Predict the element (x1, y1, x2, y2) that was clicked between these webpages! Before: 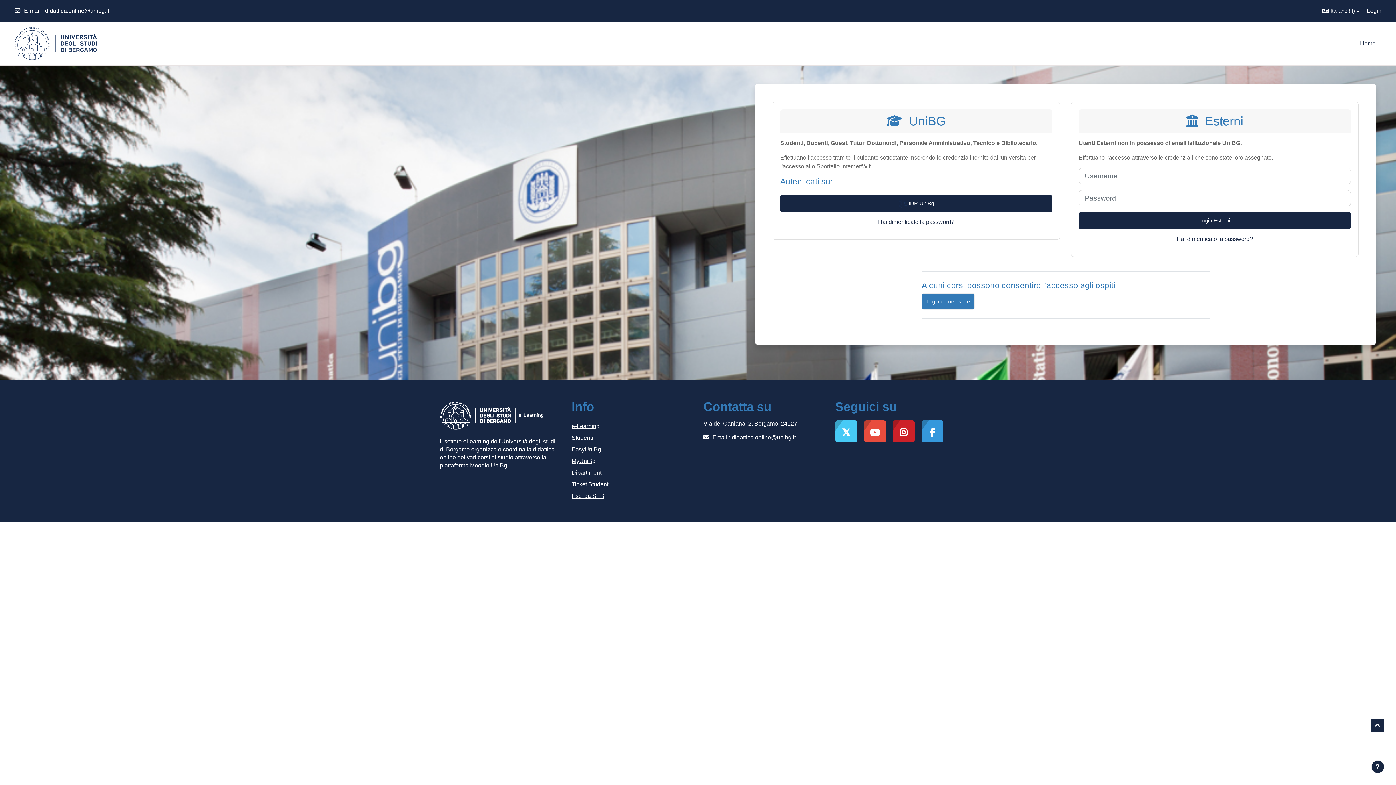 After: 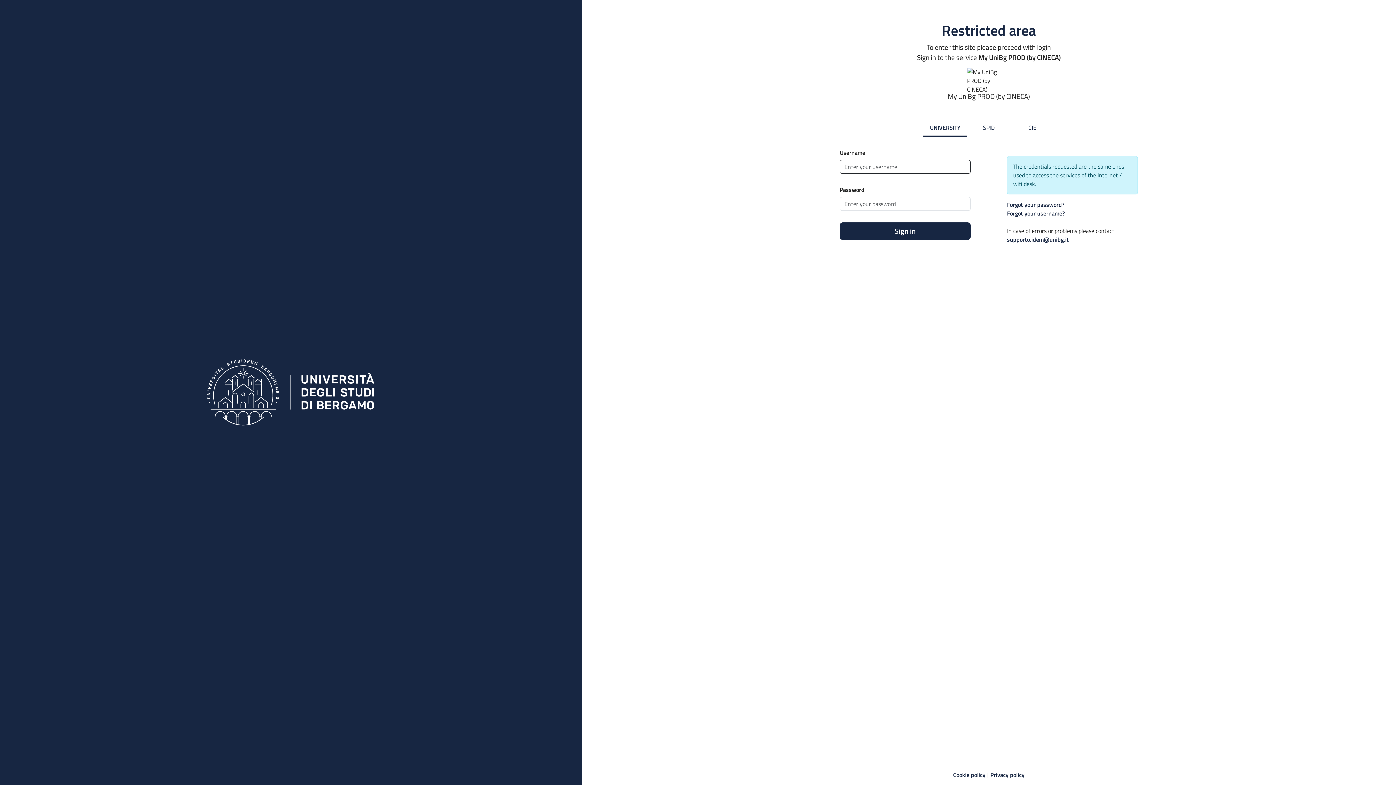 Action: bbox: (571, 455, 692, 467) label: MyUniBg